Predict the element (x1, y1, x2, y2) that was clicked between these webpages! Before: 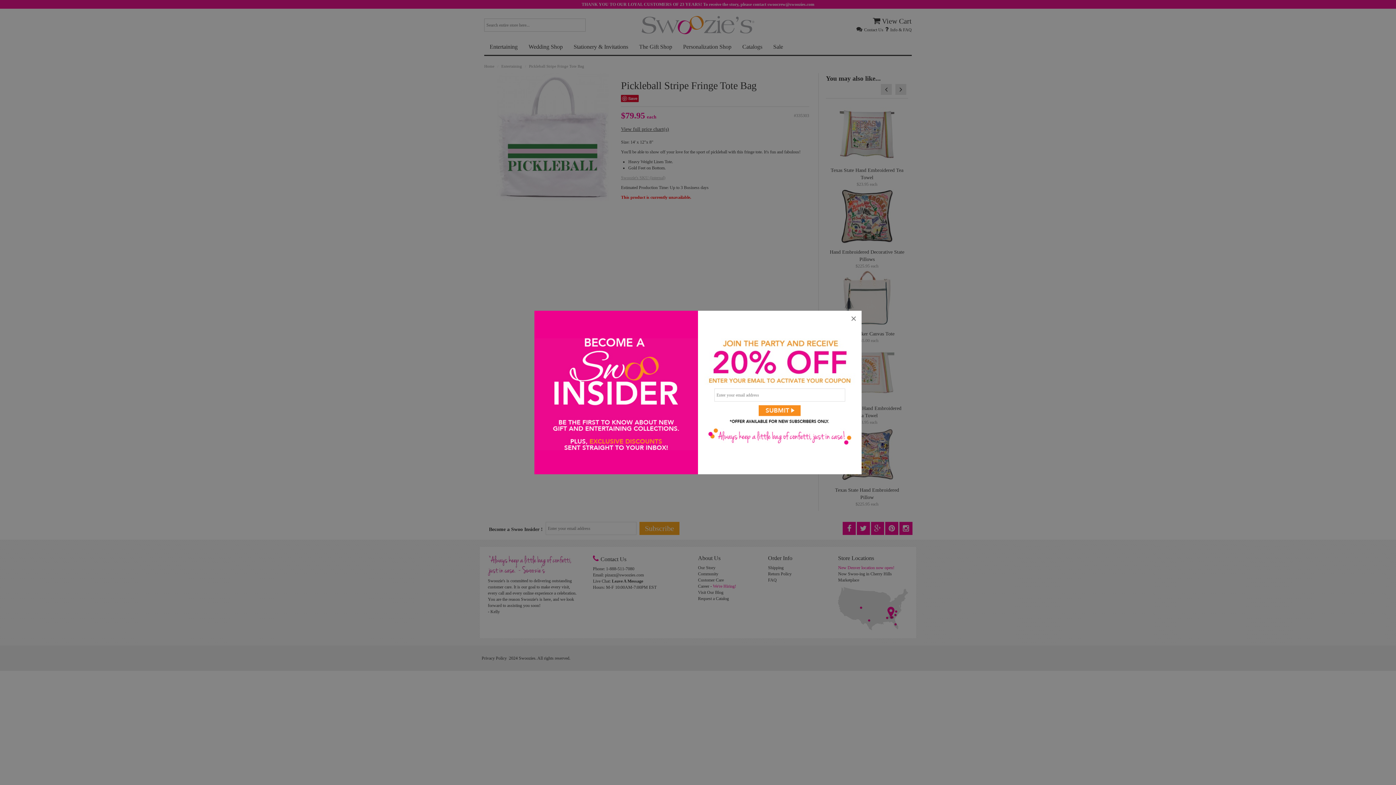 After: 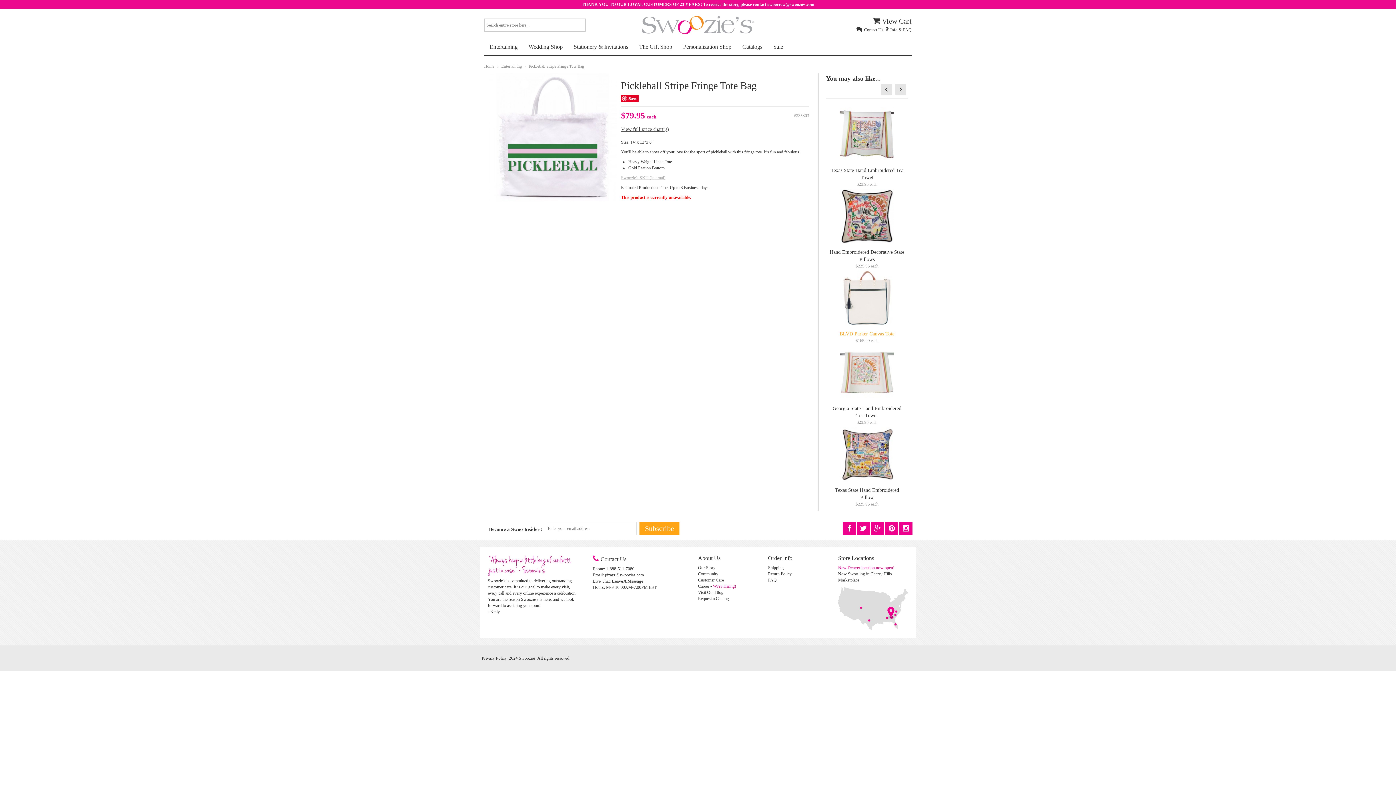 Action: label: × bbox: (845, 310, 861, 326)